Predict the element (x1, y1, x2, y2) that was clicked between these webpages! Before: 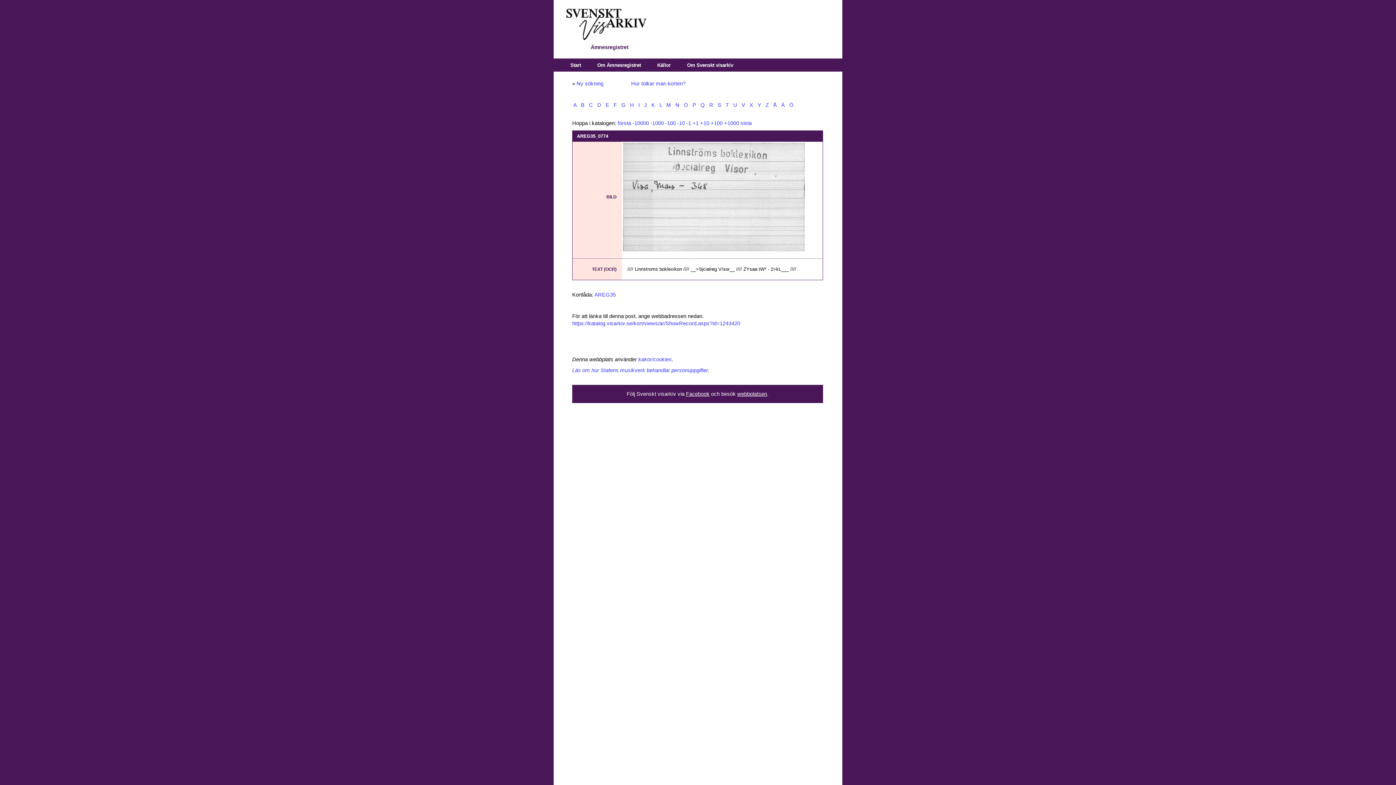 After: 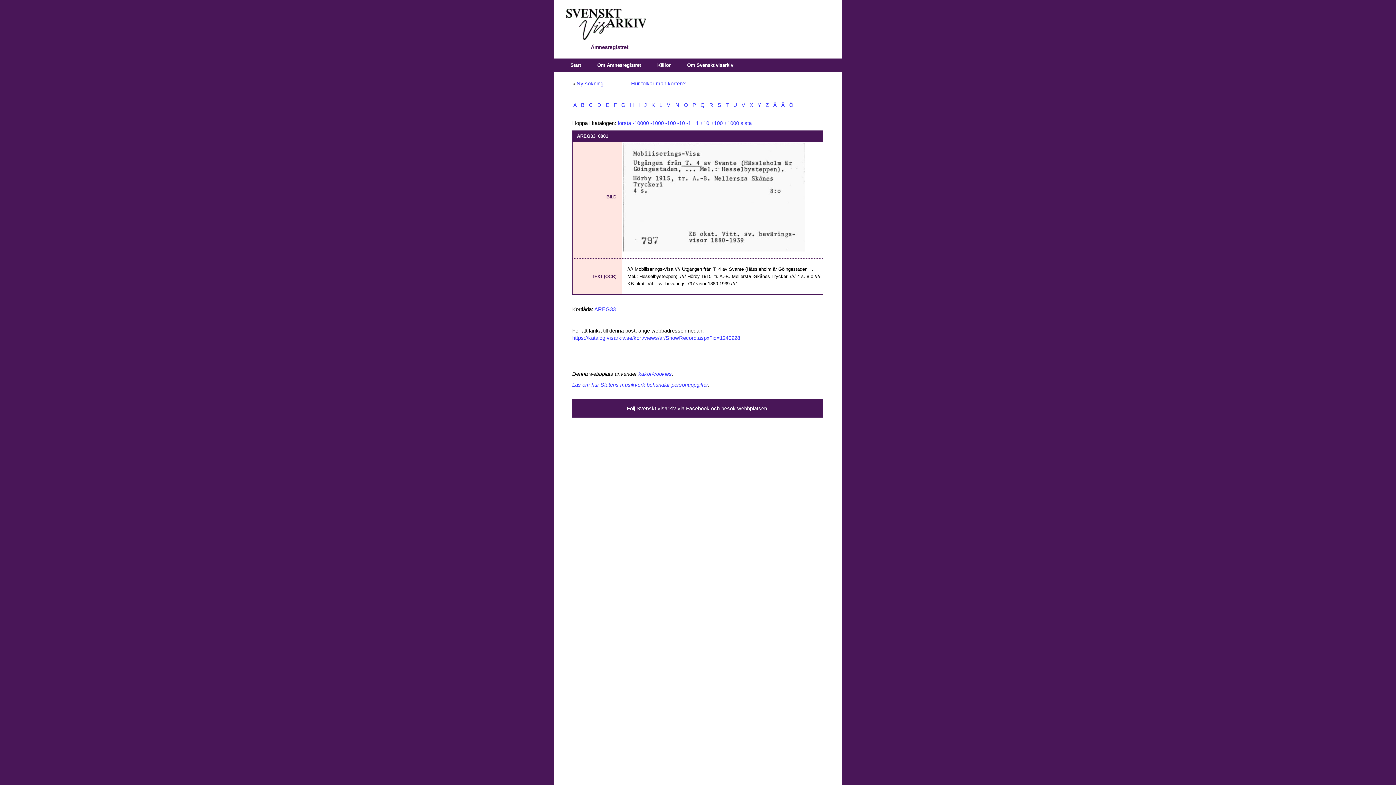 Action: bbox: (724, 102, 730, 108) label:  T 